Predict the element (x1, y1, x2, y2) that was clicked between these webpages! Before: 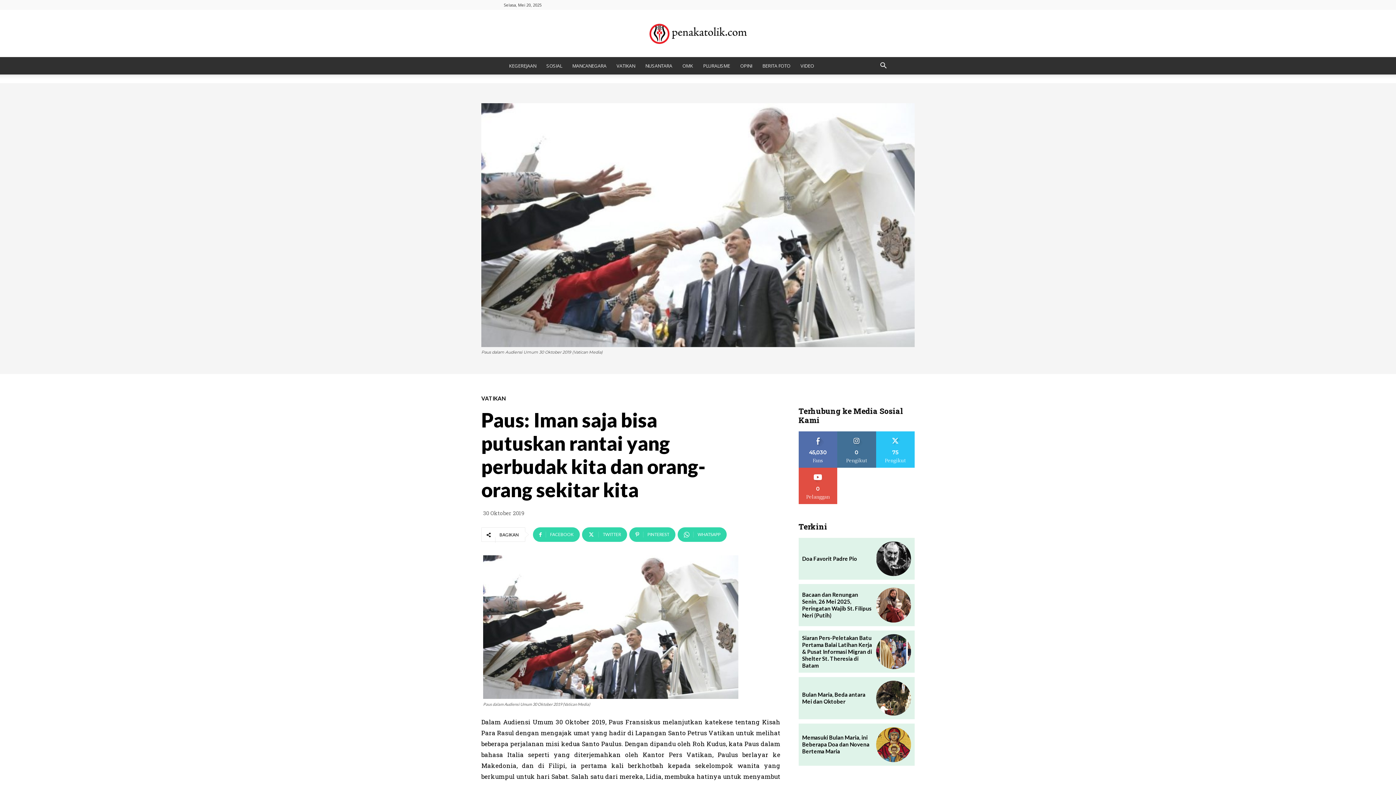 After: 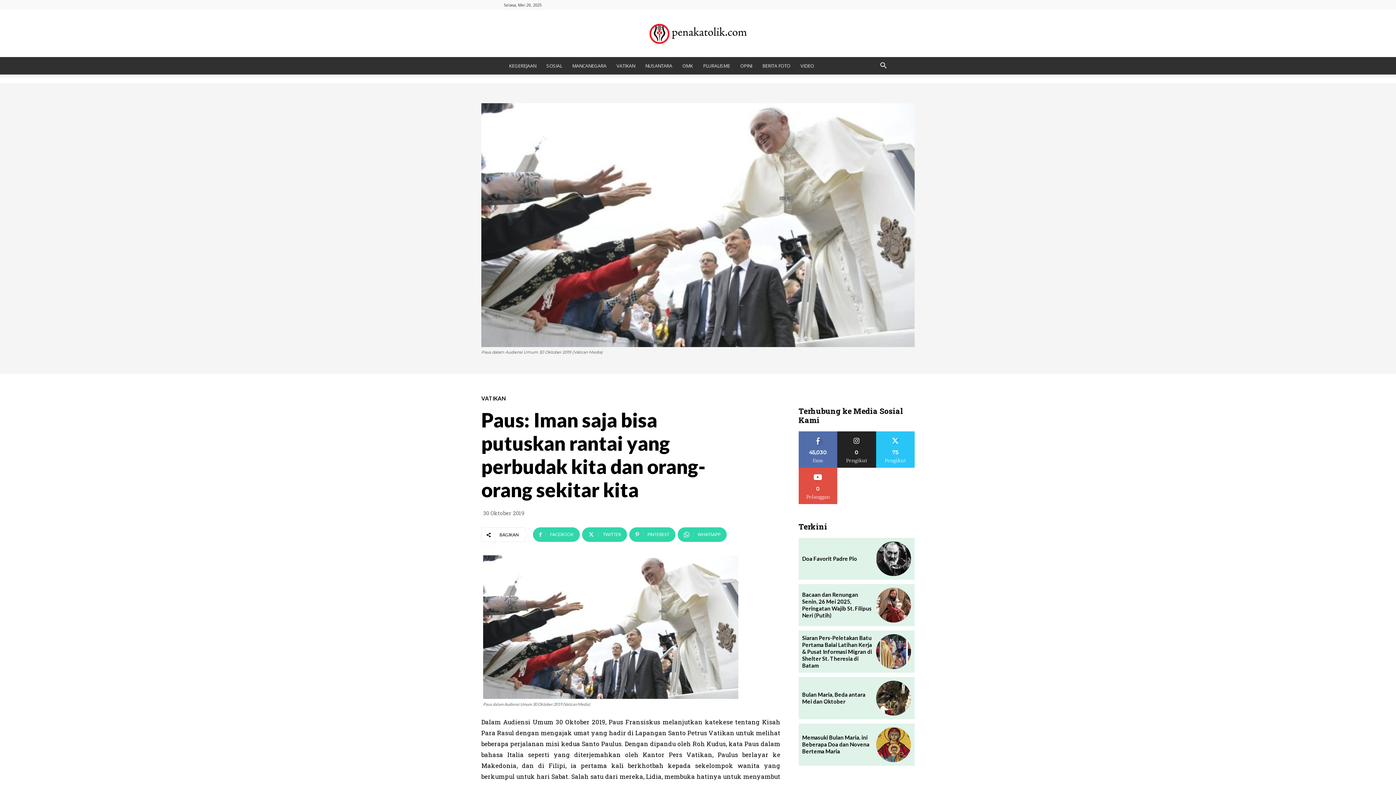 Action: bbox: (844, 431, 869, 436) label: MENGIKUTI